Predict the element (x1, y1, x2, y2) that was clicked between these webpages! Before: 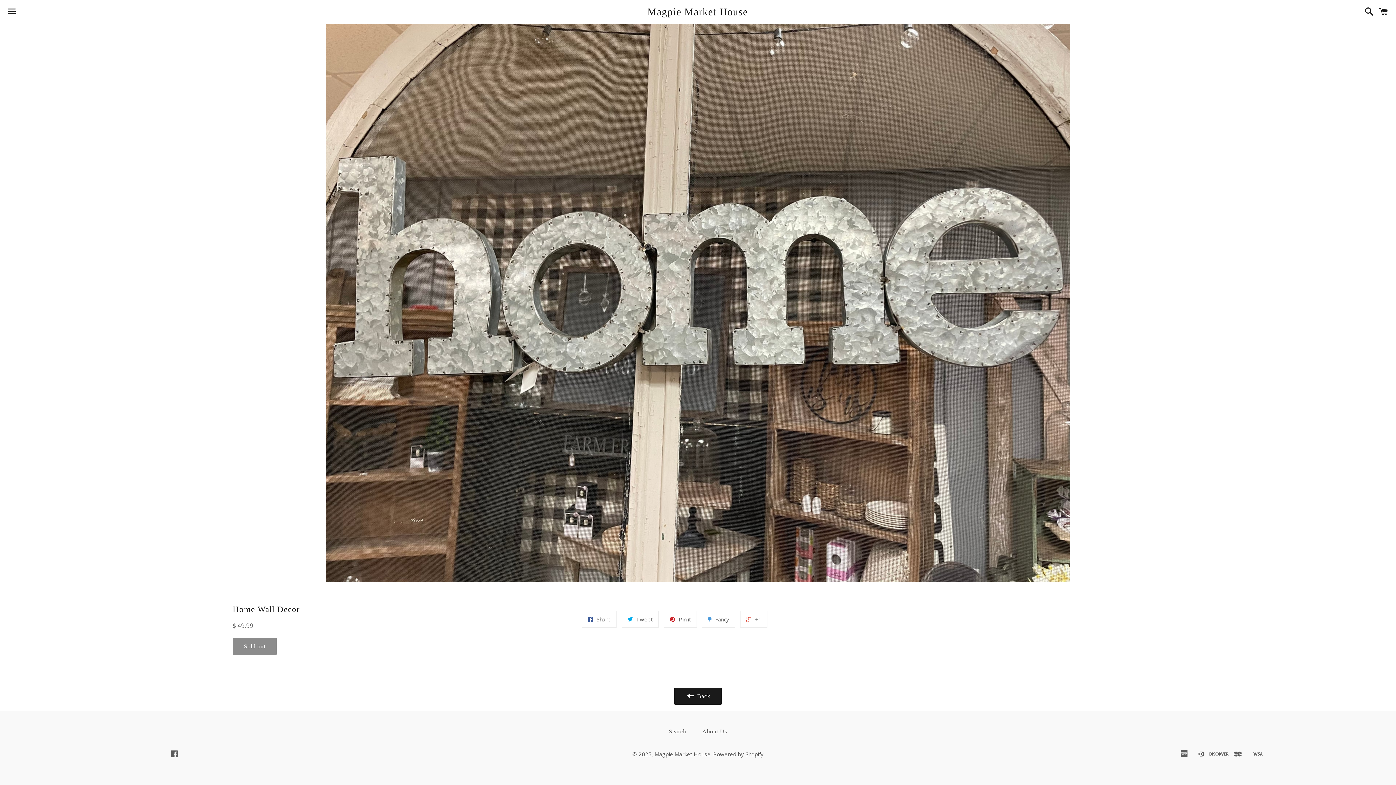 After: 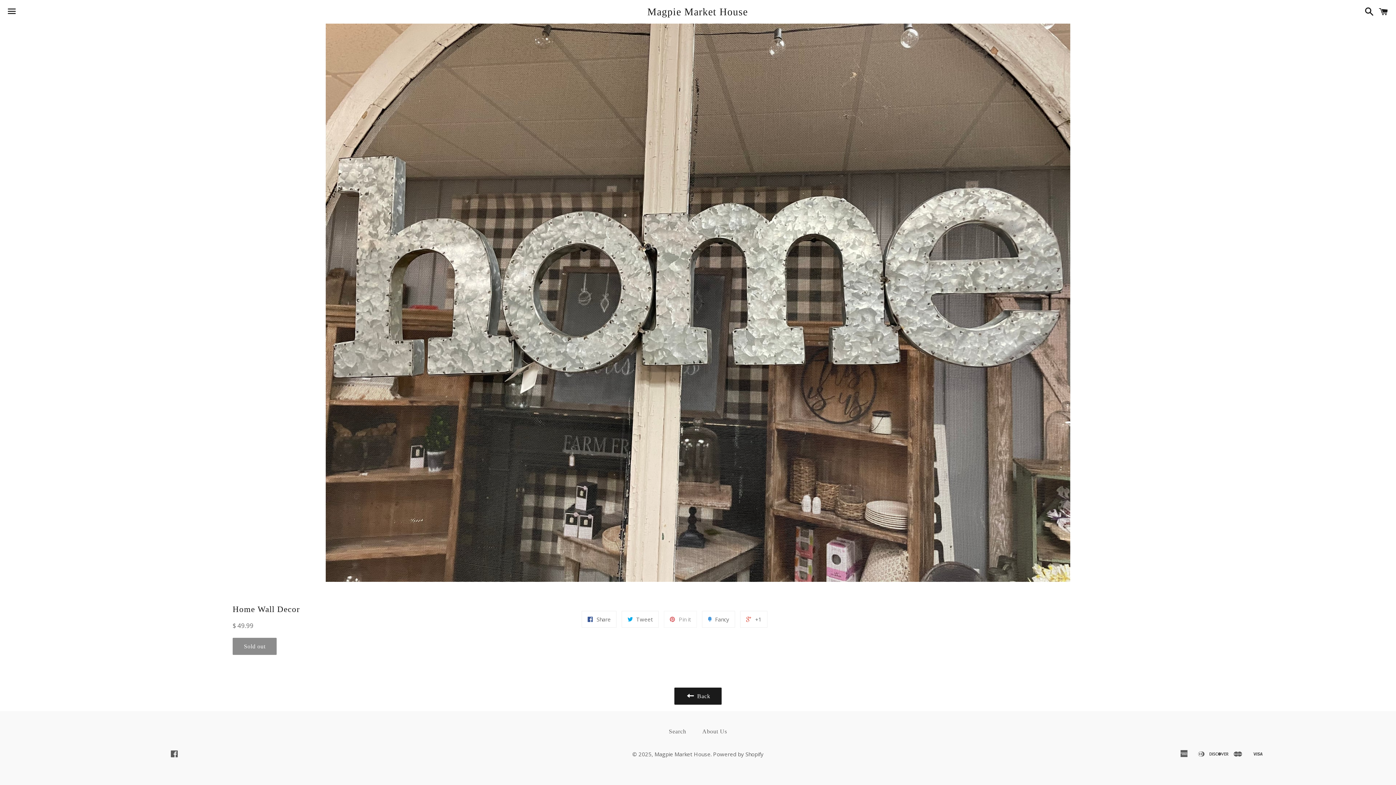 Action: bbox: (664, 611, 697, 628) label:  Pin it